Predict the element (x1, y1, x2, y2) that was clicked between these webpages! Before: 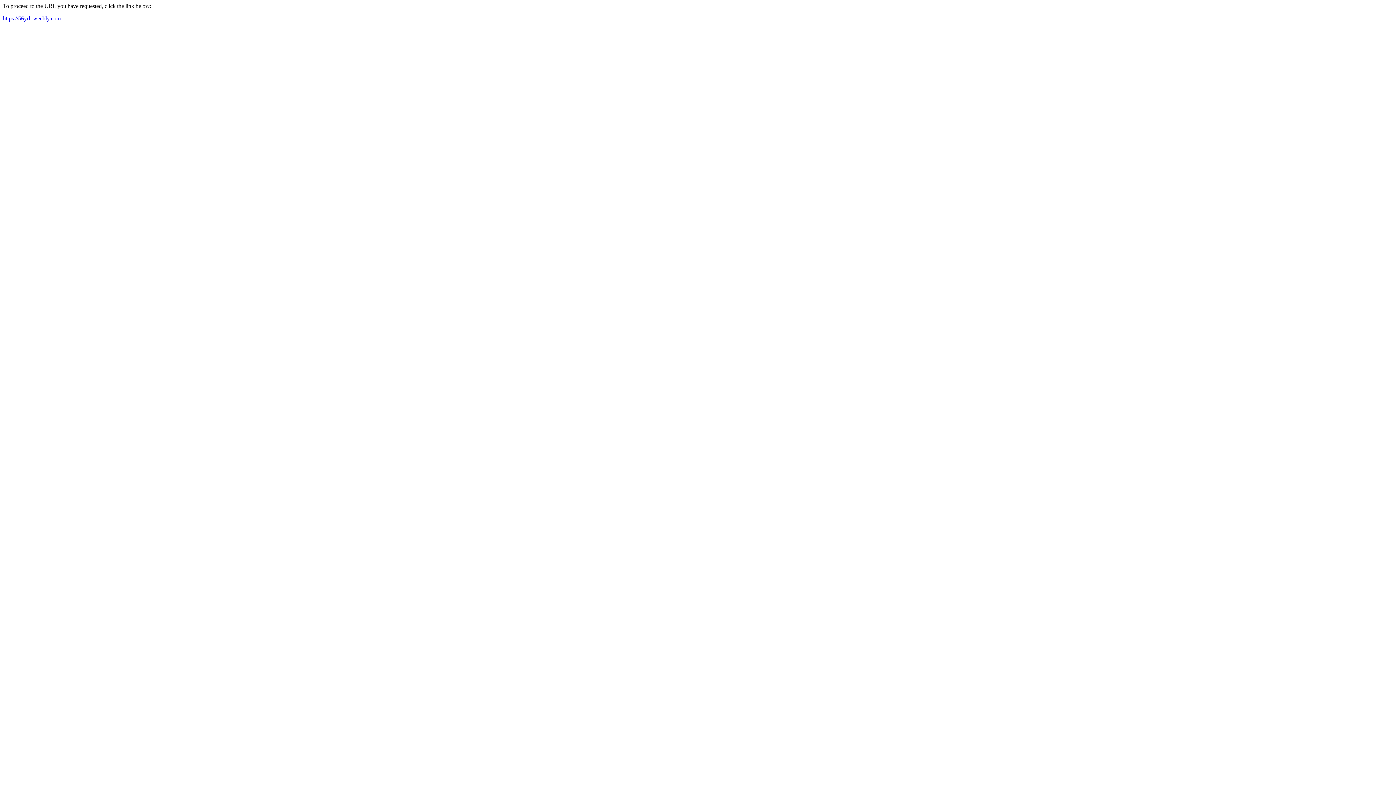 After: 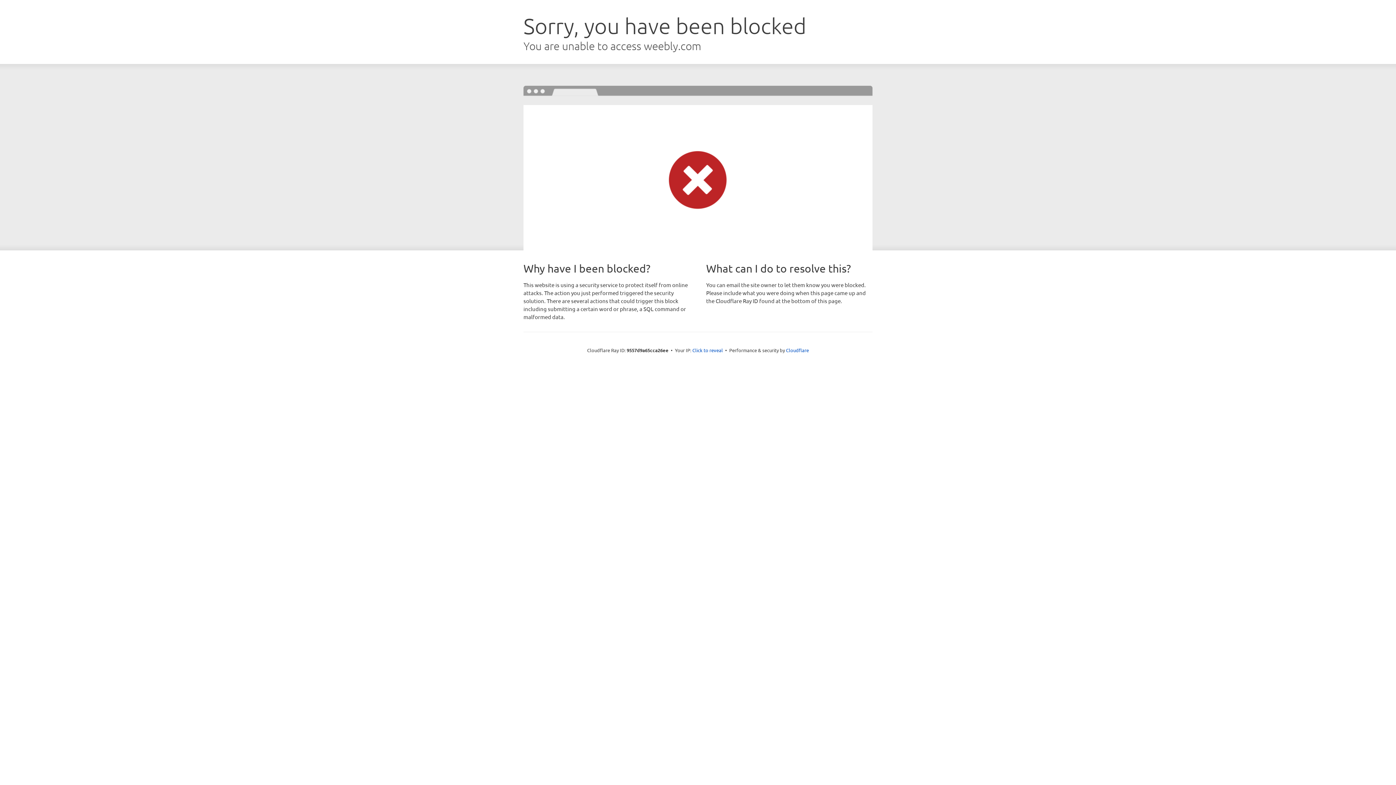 Action: label: https://56yrh.weebly.com bbox: (2, 15, 60, 21)